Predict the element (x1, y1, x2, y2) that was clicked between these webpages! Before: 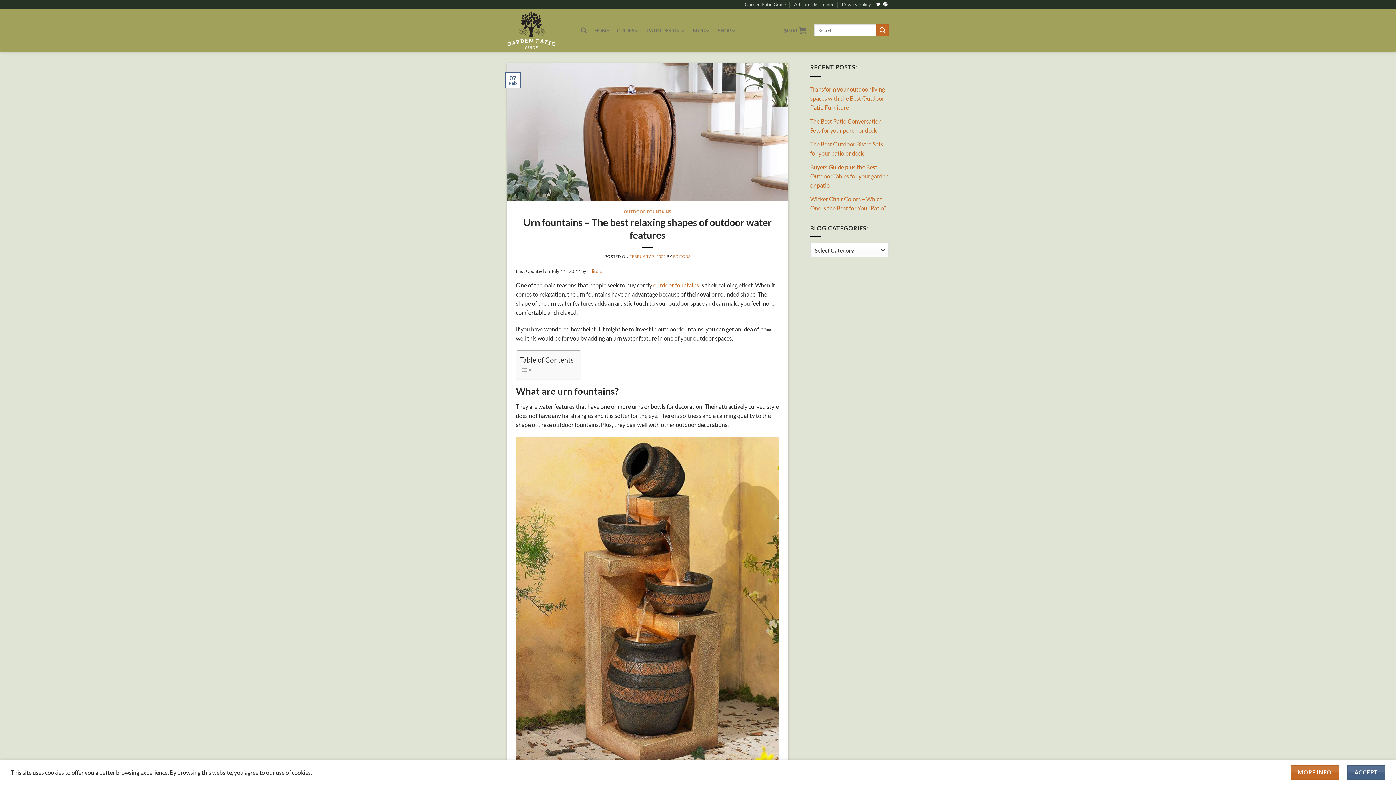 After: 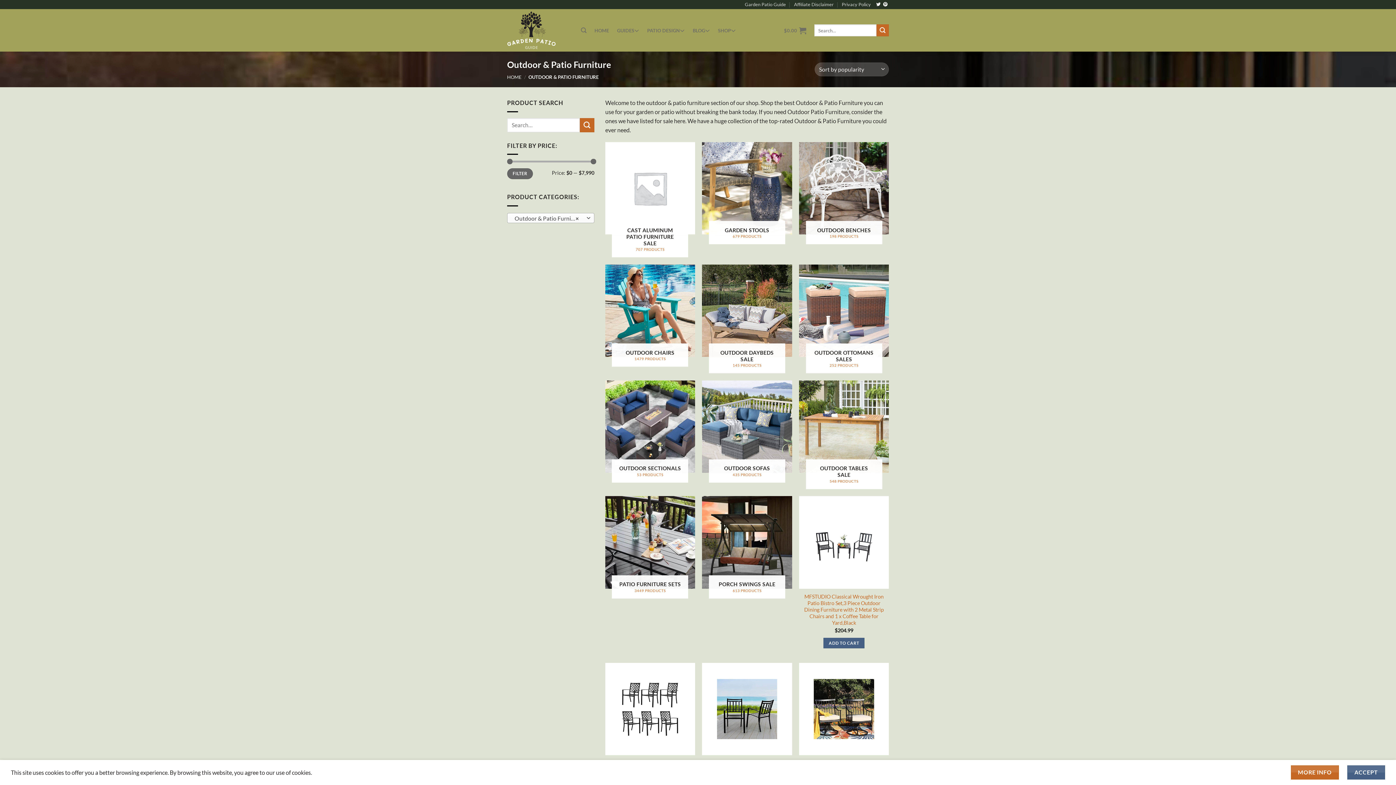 Action: label: SHOP bbox: (718, 22, 736, 38)